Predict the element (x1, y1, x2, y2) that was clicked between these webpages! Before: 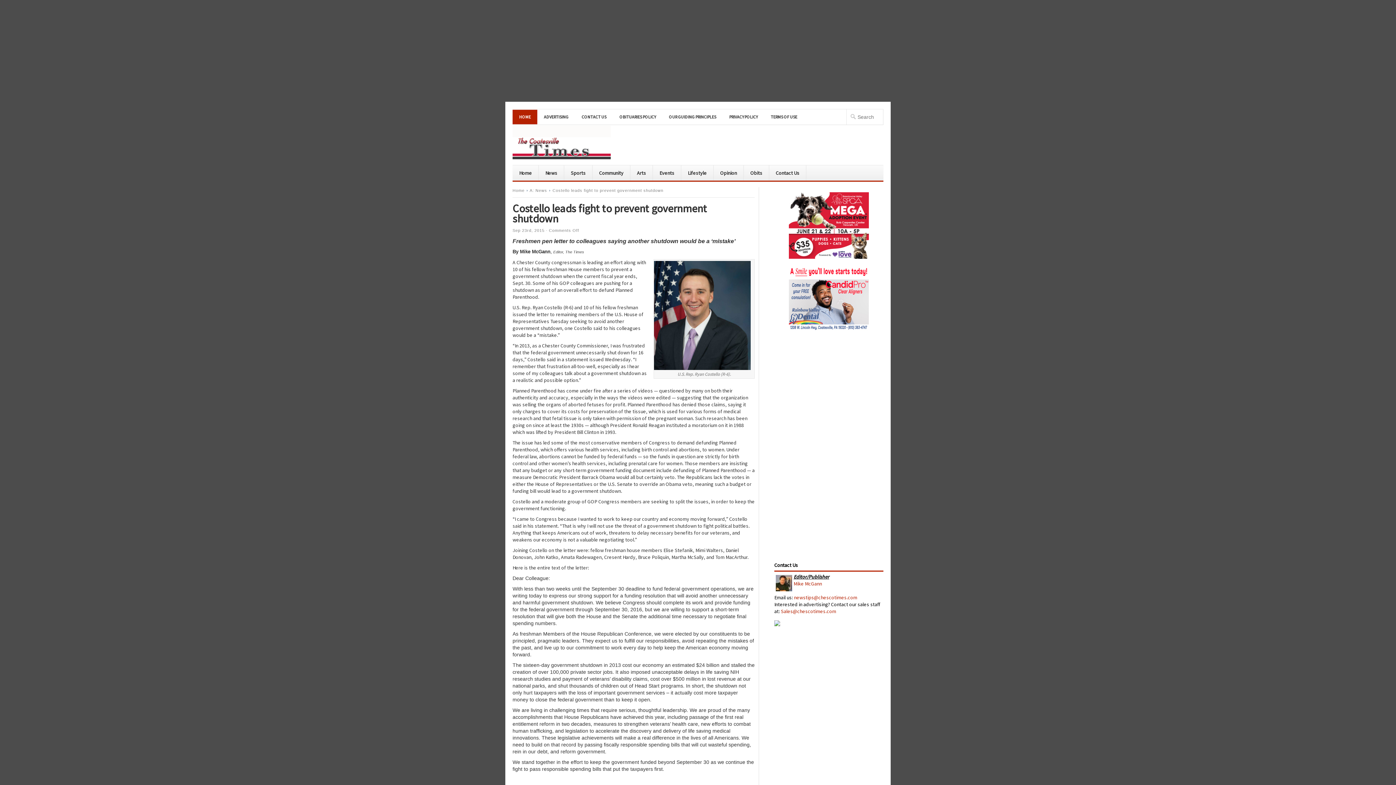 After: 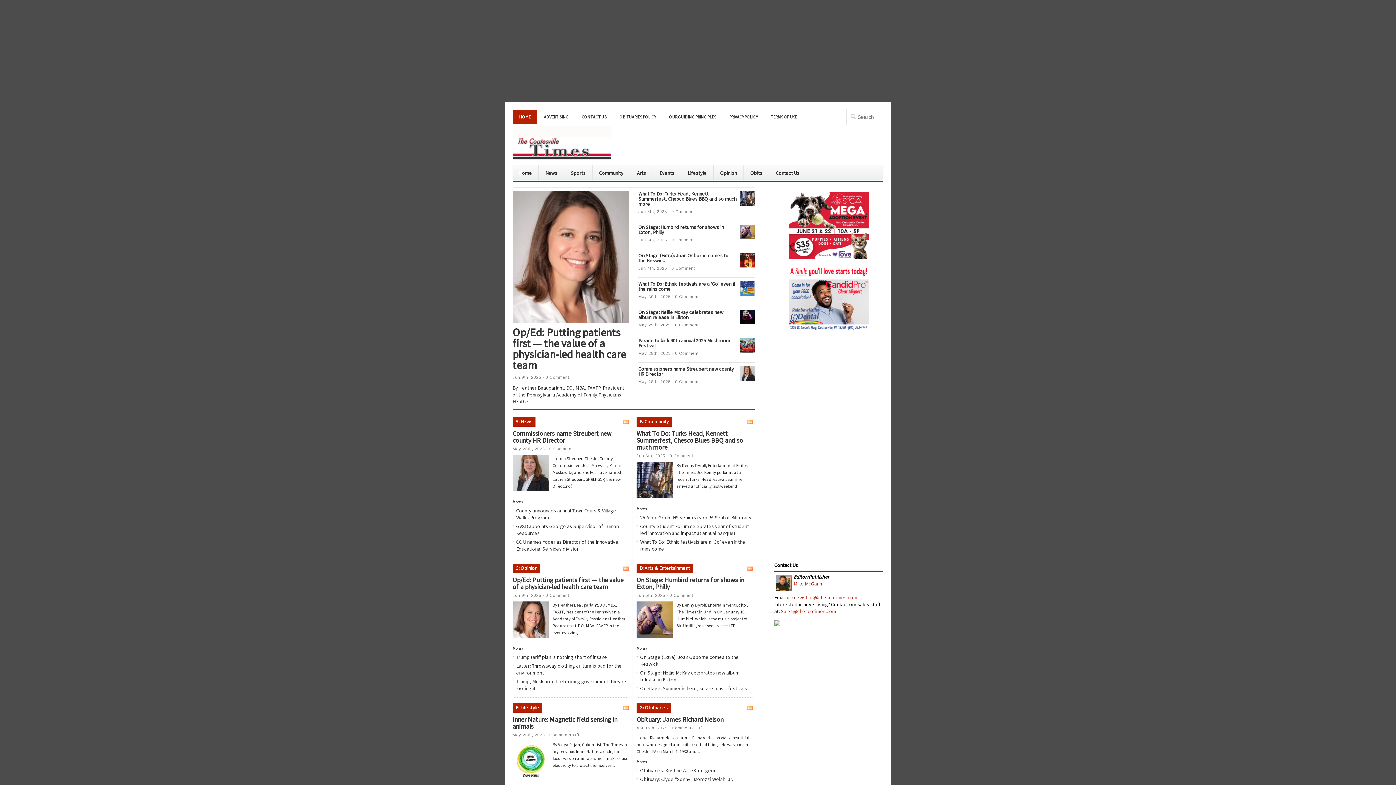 Action: label: HOME bbox: (512, 109, 537, 124)